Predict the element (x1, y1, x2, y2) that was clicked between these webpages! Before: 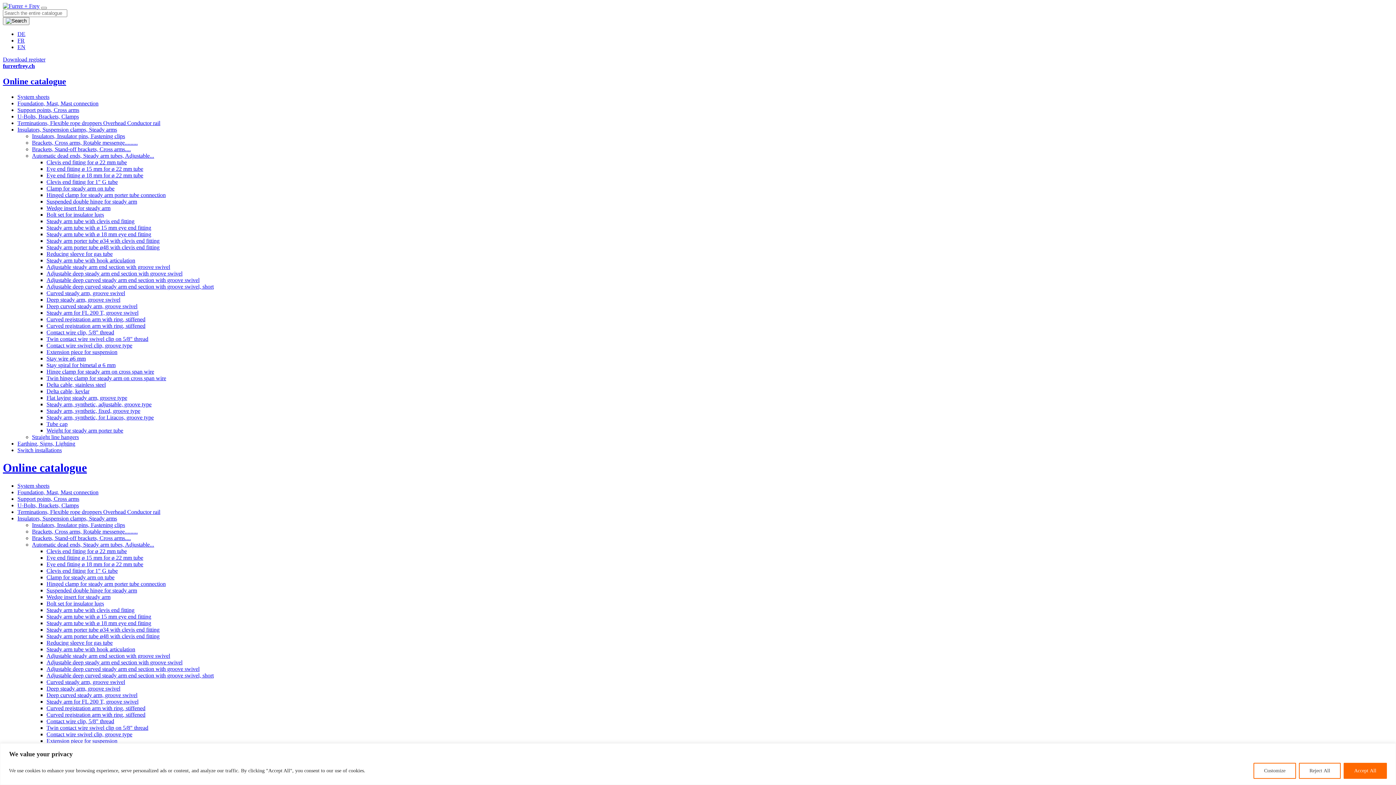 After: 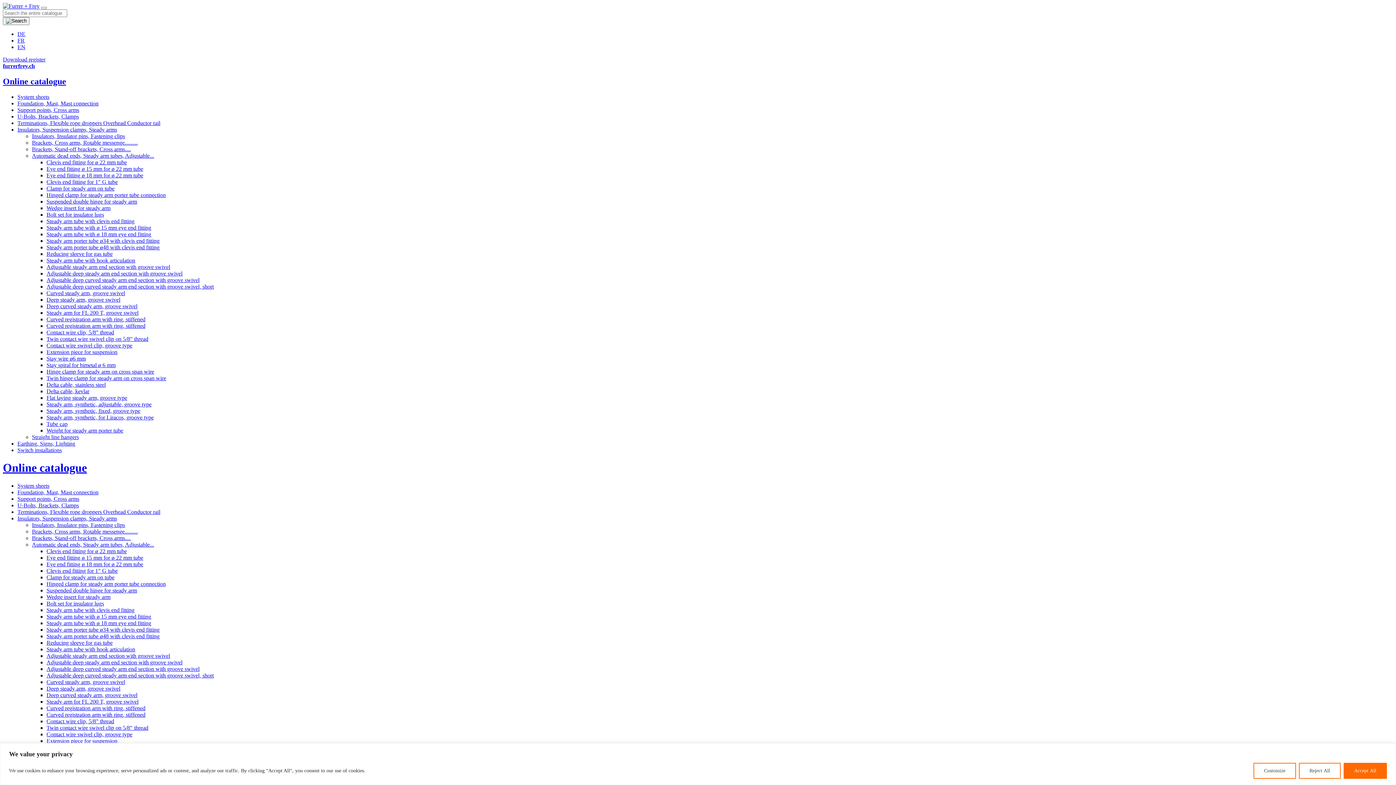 Action: bbox: (46, 679, 125, 685) label: Curved steady arm, groove swivel